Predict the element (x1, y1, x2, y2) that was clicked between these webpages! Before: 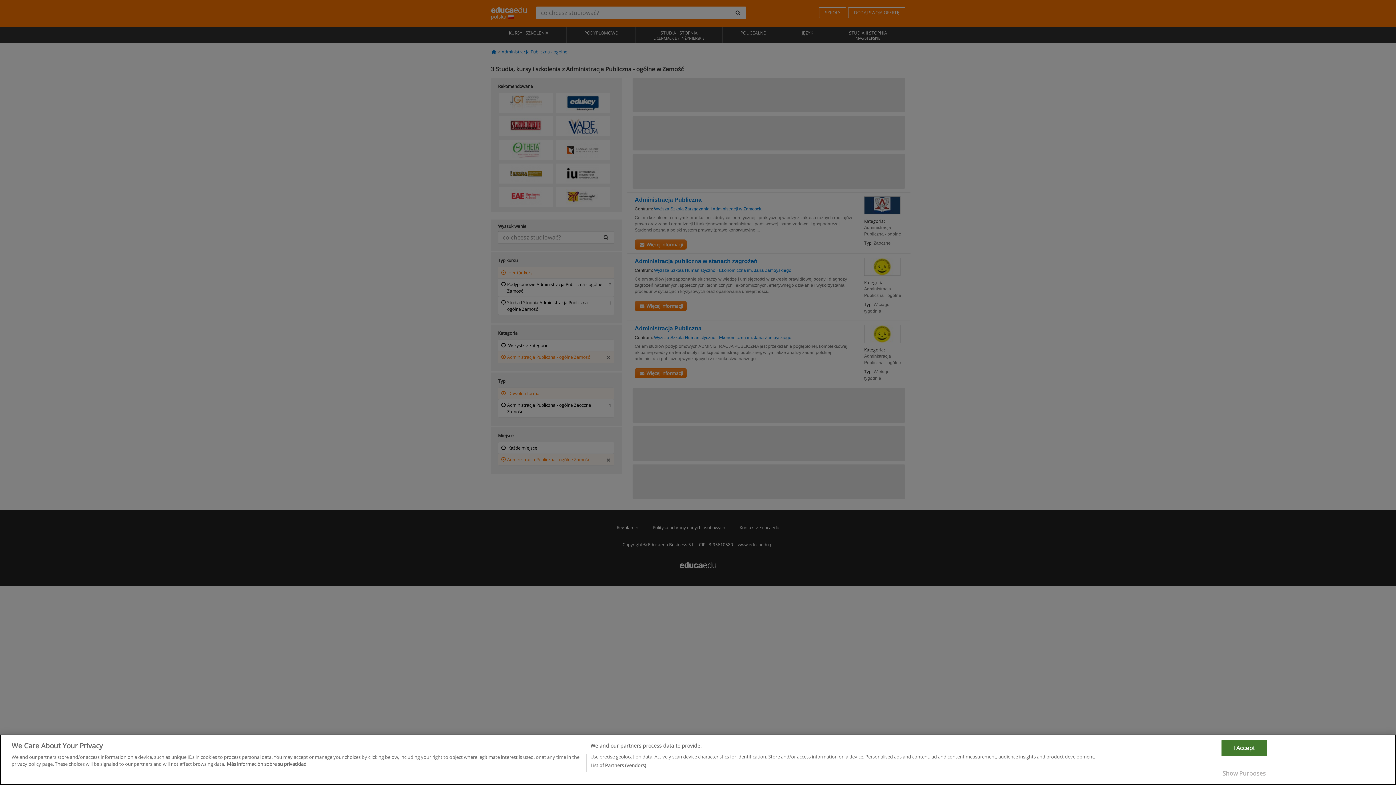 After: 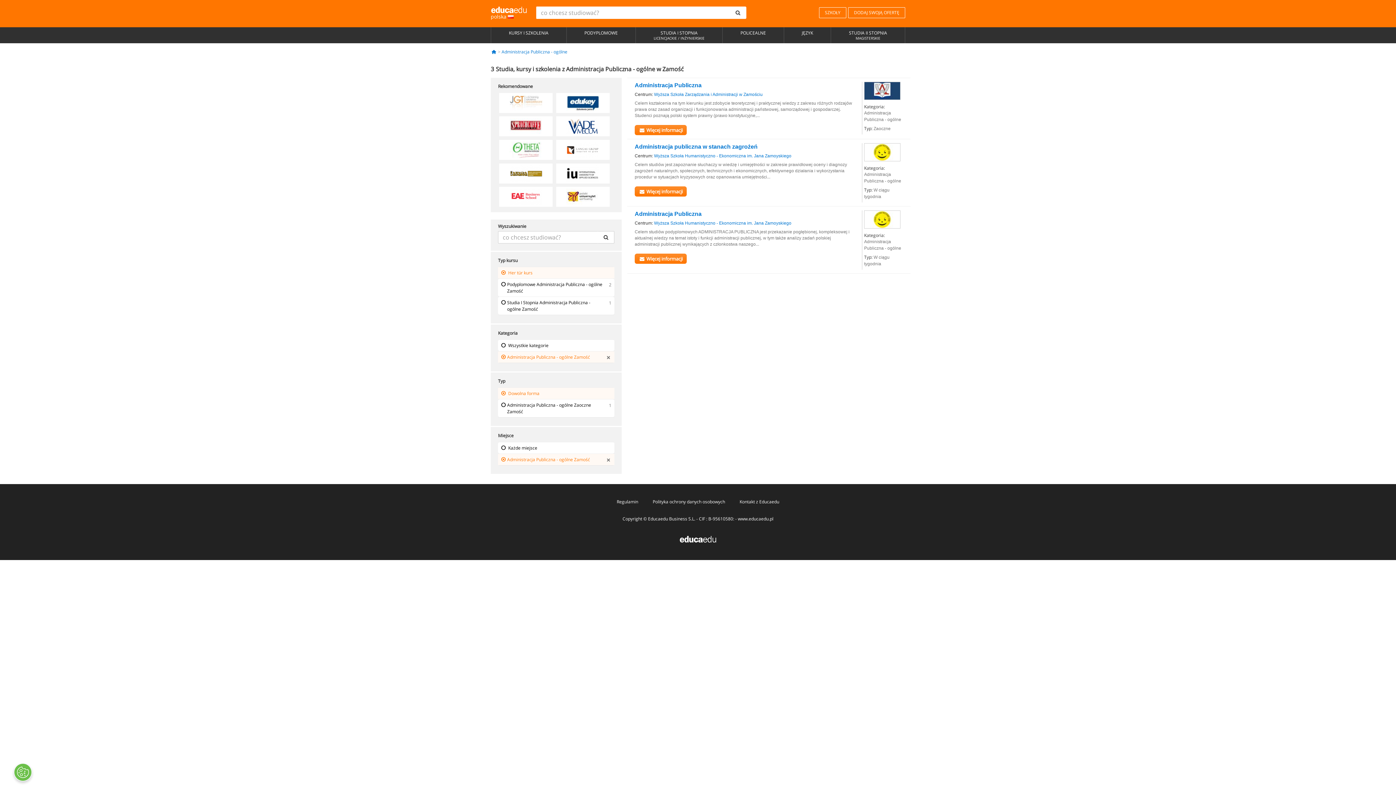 Action: label: I Accept bbox: (1221, 776, 1267, 792)